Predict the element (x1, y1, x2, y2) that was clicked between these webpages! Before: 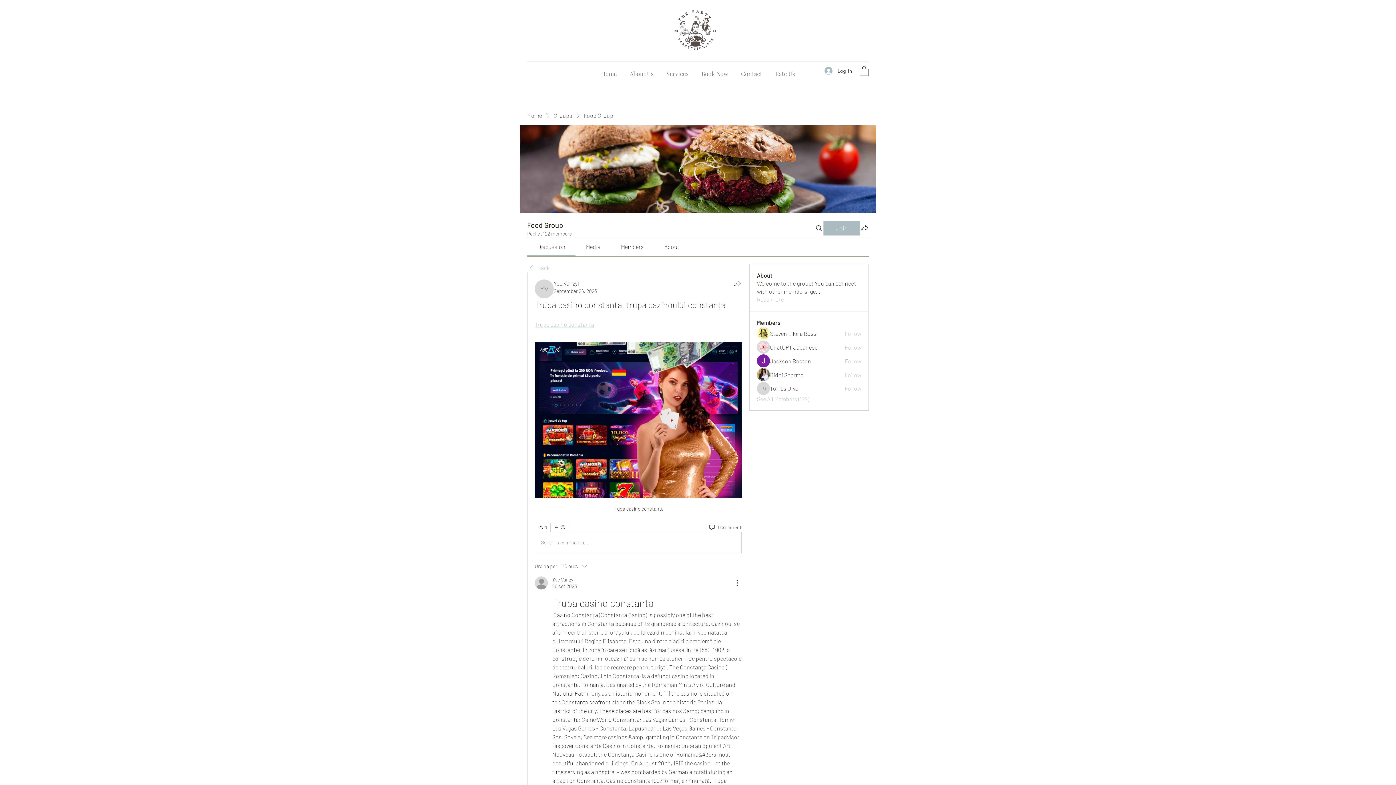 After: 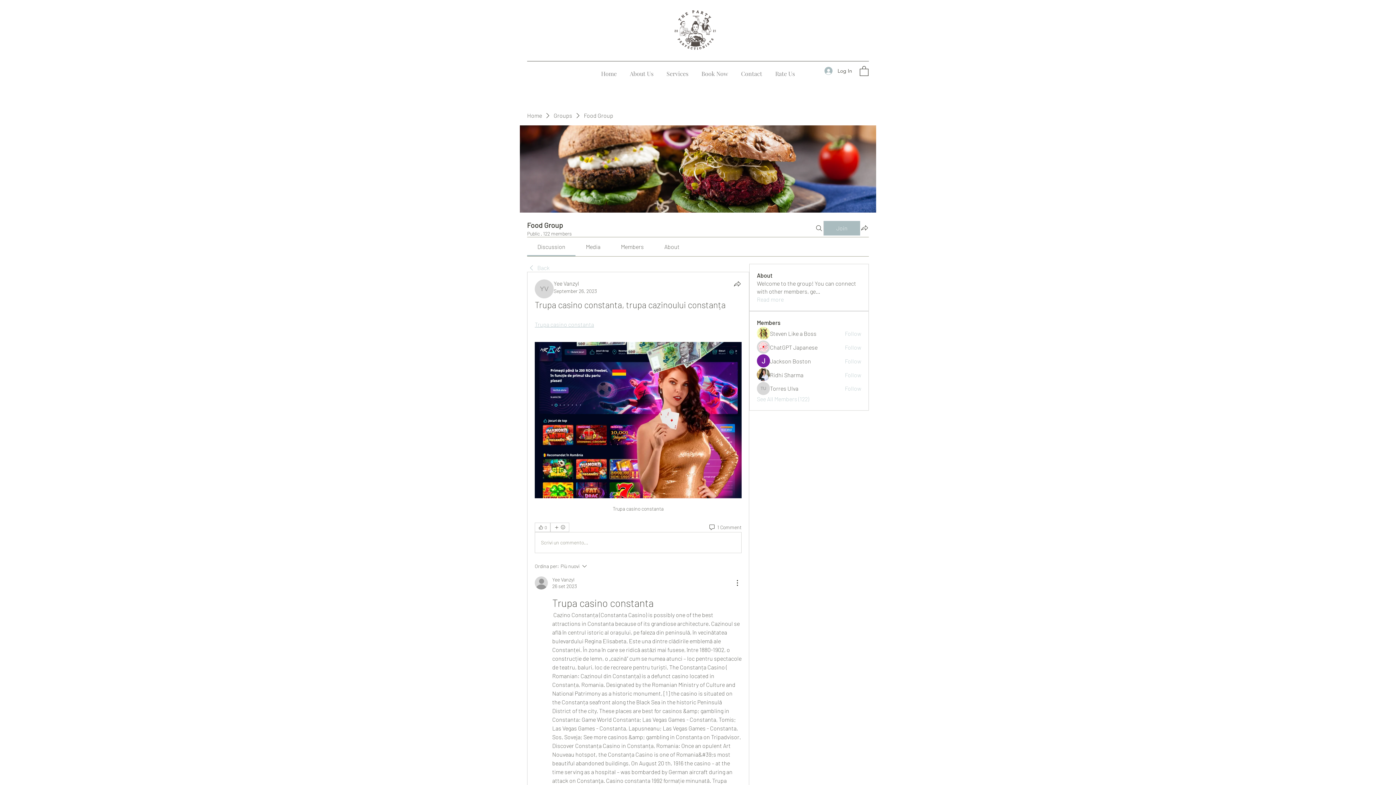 Action: bbox: (553, 287, 597, 294) label: September 26, 2023